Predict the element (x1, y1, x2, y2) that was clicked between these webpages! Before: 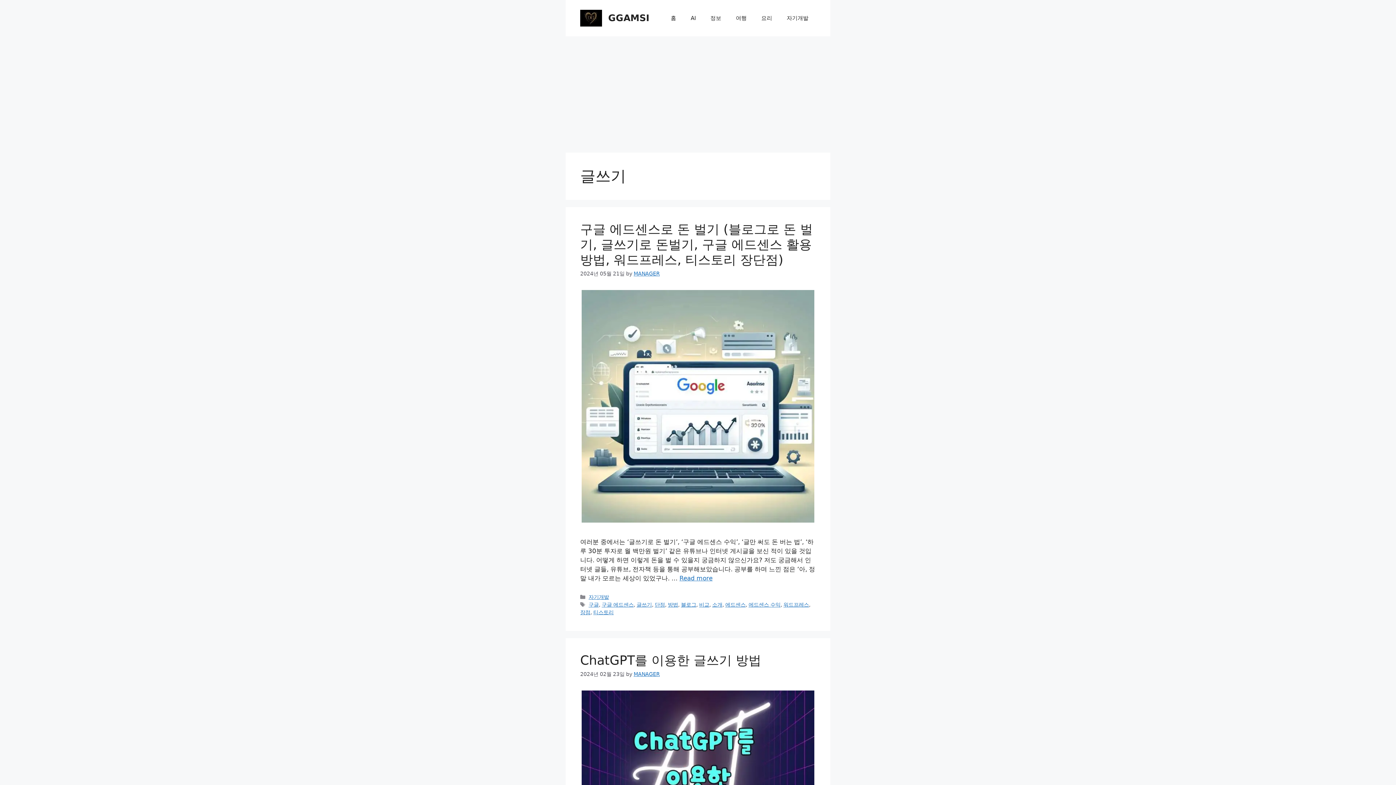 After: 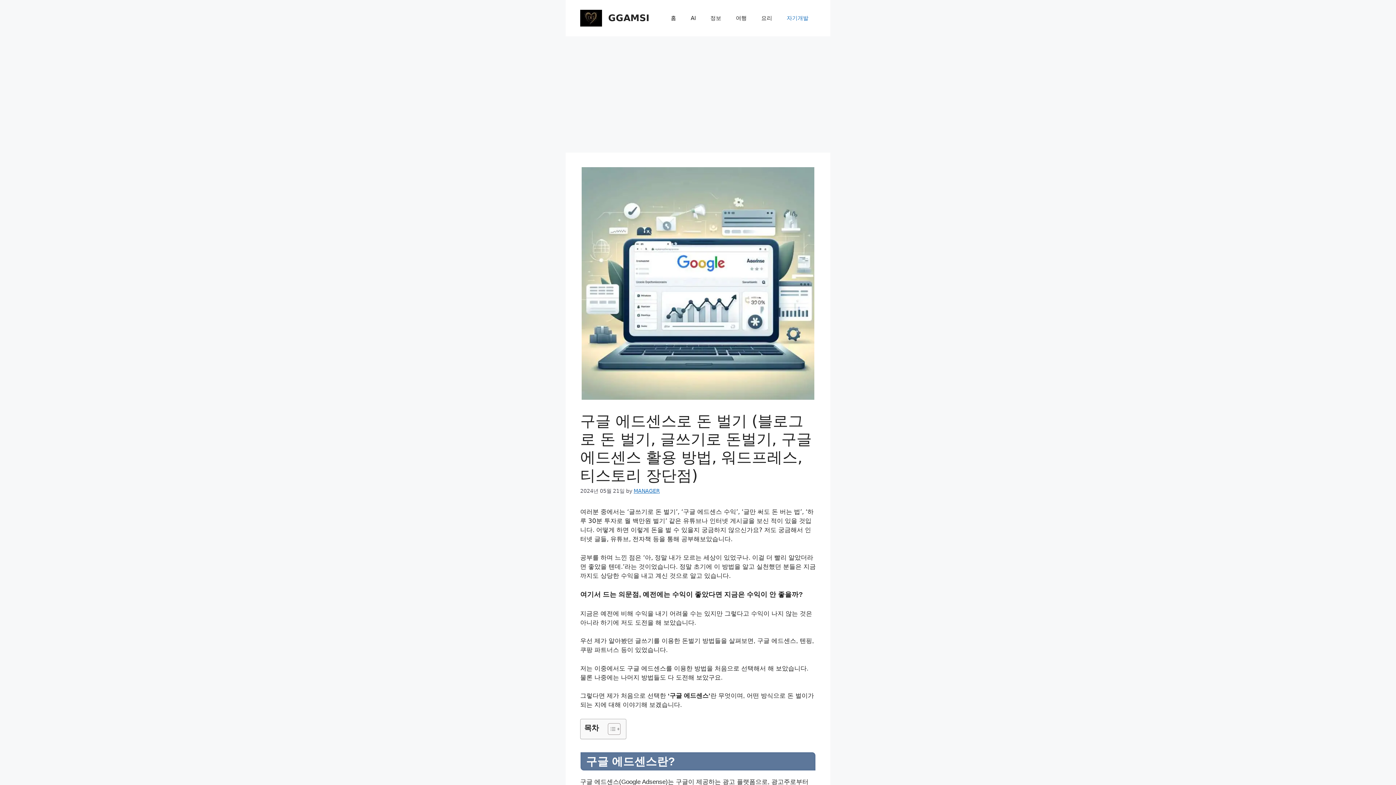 Action: bbox: (580, 222, 813, 267) label: 구글 에드센스로 돈 벌기 (블로그로 돈 벌기, 글쓰기로 돈벌기, 구글 에드센스 활용 방법, 워드프레스, 티스토리 장단점)